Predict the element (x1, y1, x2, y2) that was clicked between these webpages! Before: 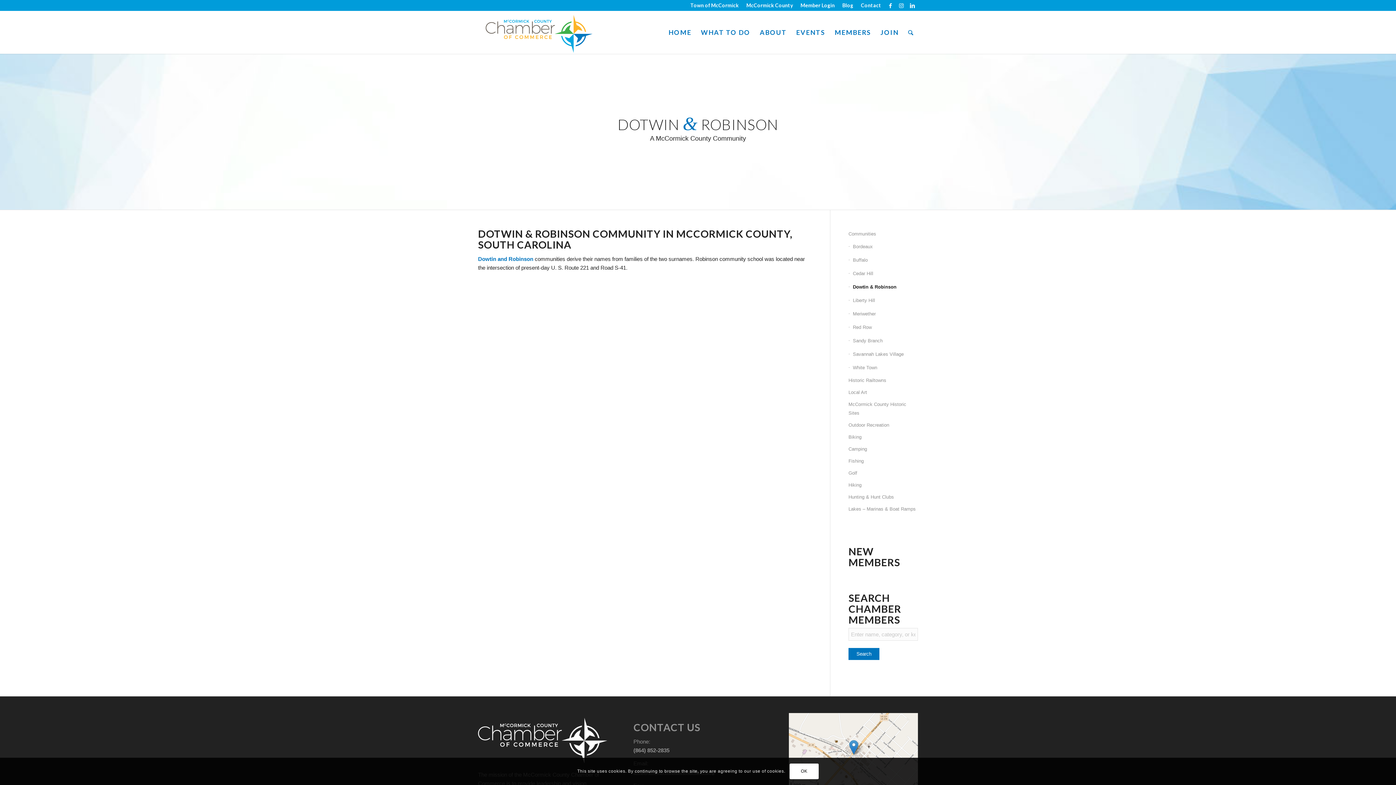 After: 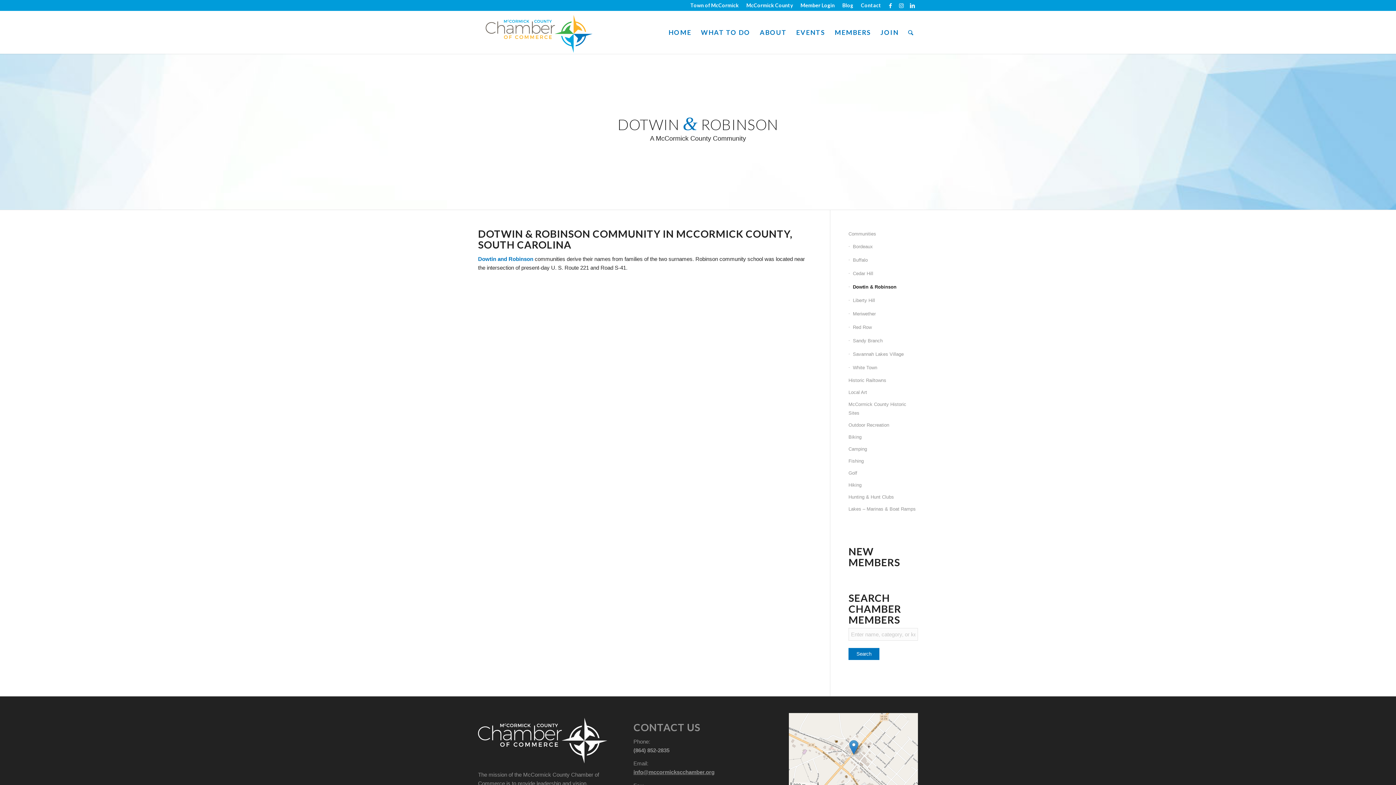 Action: label: OK bbox: (789, 764, 818, 779)